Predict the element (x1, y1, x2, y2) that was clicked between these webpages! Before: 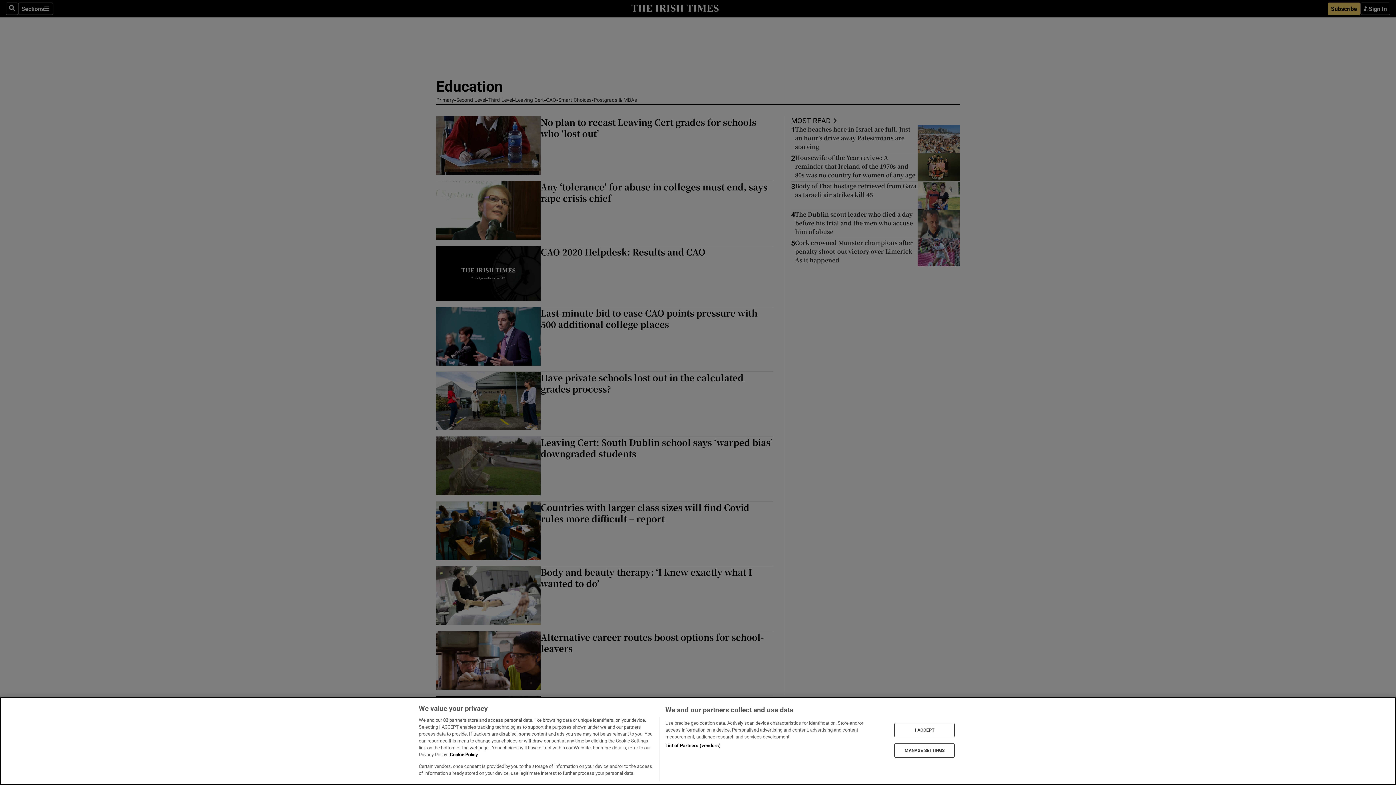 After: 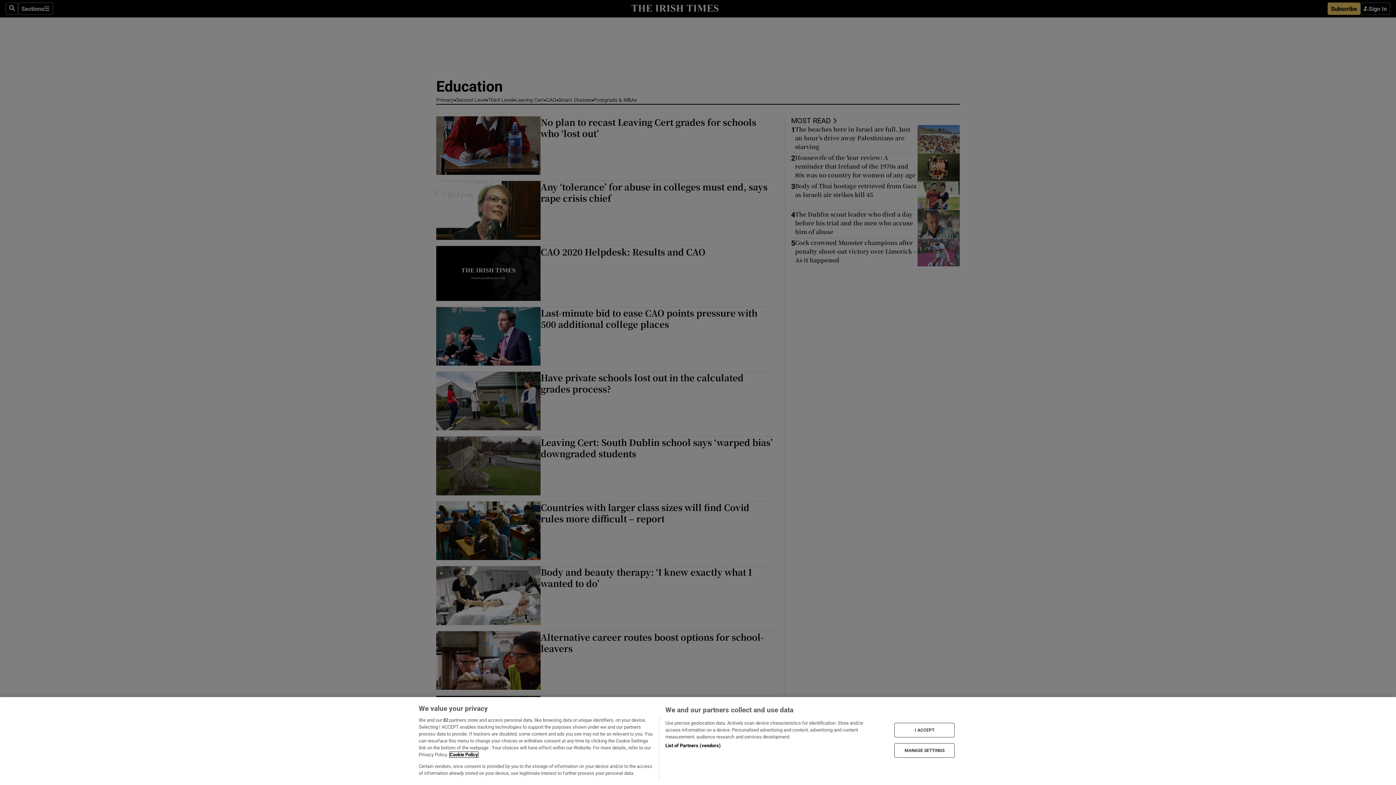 Action: label: More information about your privacy, opens in a new tab bbox: (449, 752, 478, 757)